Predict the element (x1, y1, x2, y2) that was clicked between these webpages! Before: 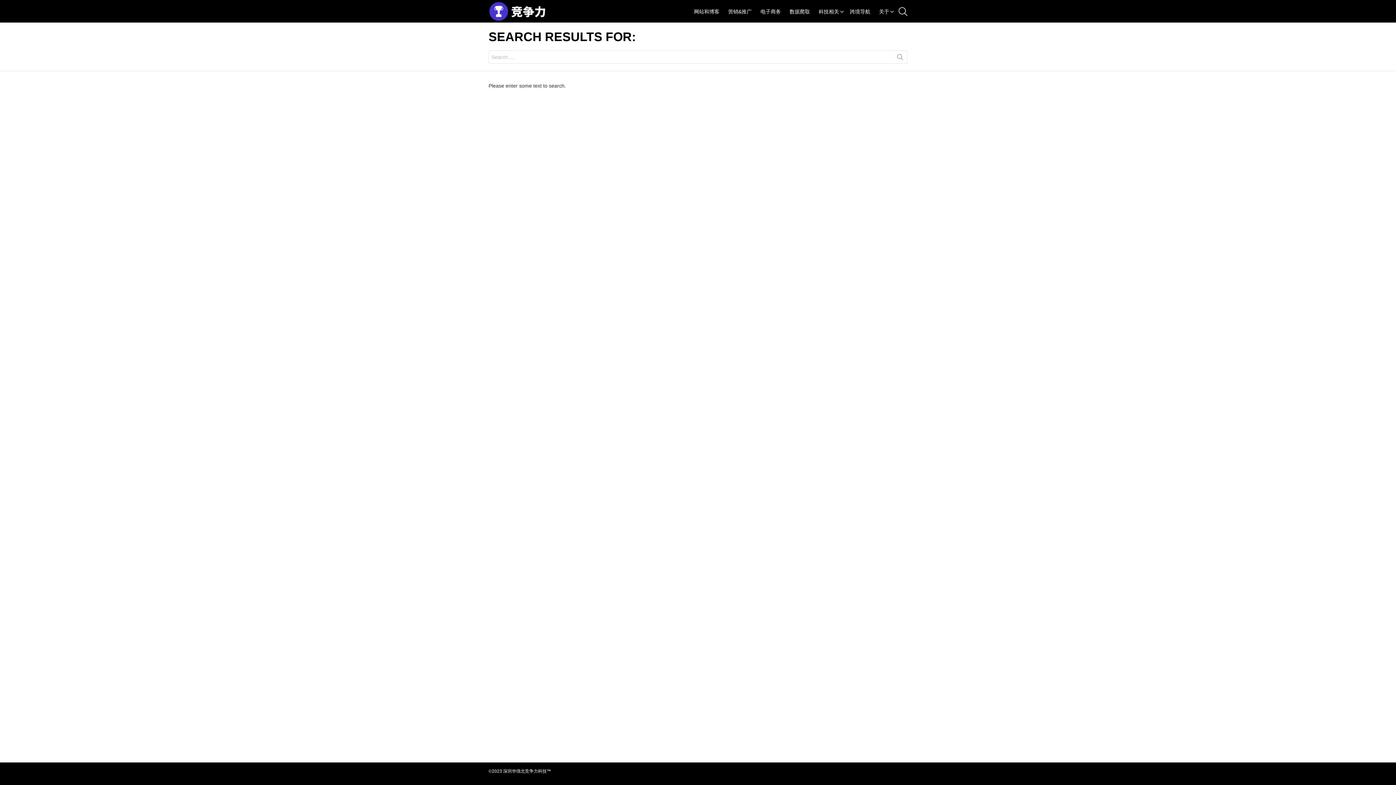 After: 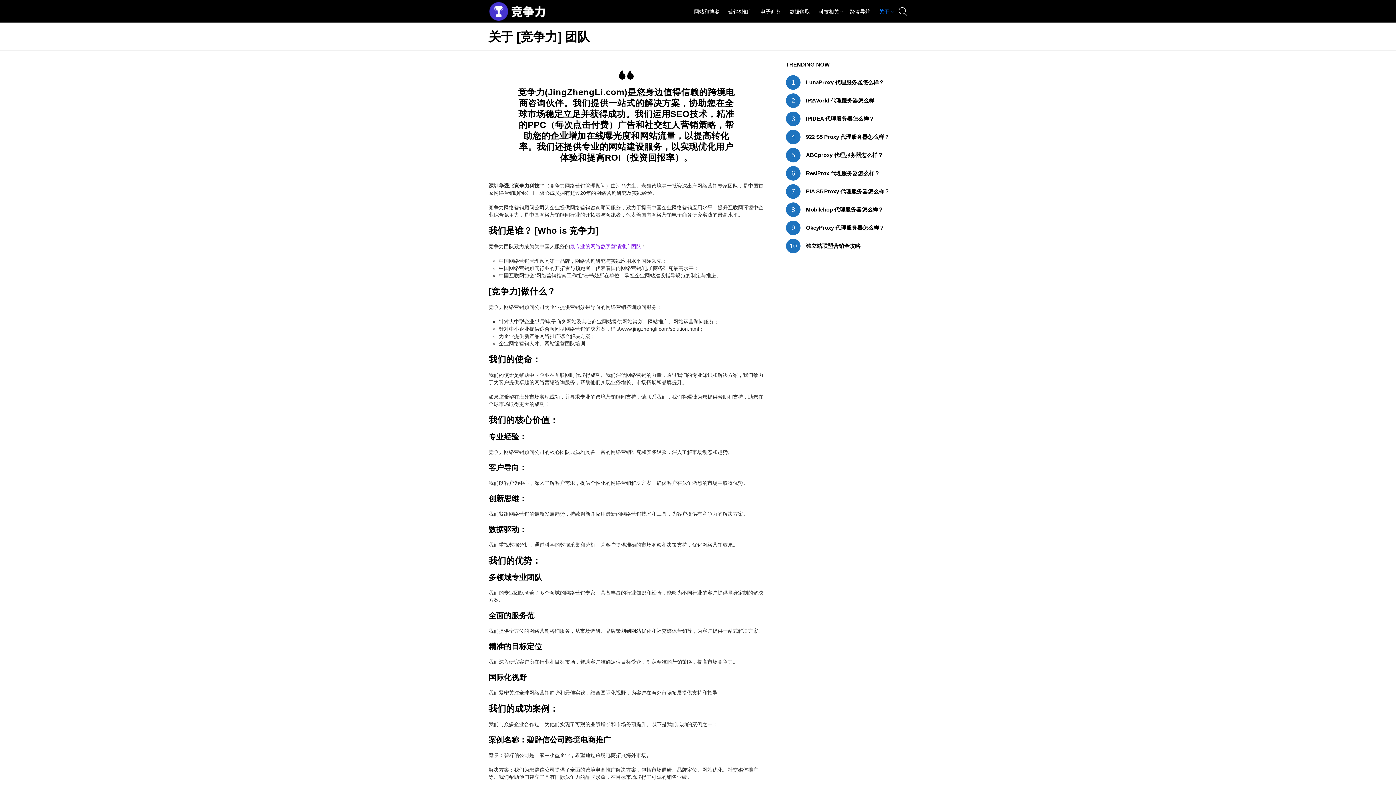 Action: label: 关于 bbox: (875, 6, 895, 16)